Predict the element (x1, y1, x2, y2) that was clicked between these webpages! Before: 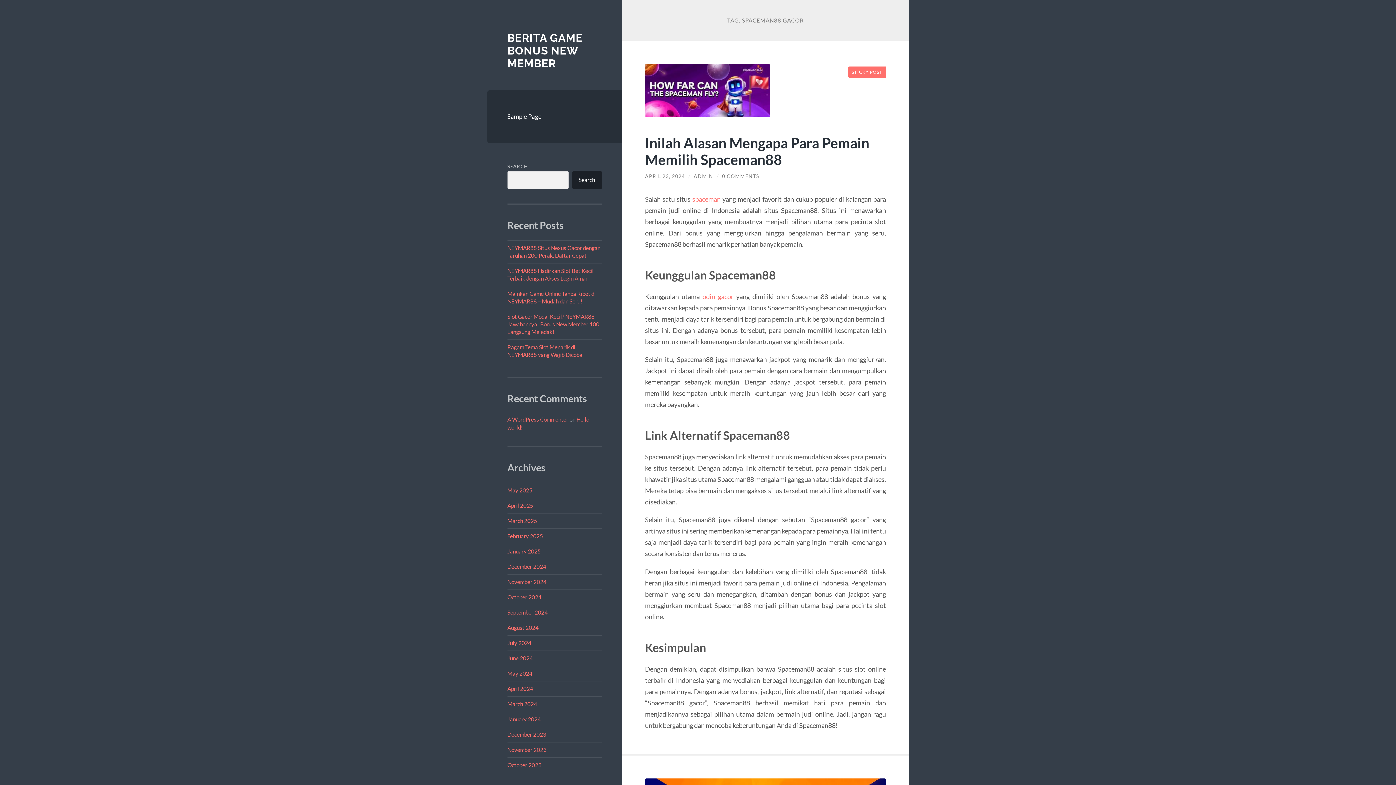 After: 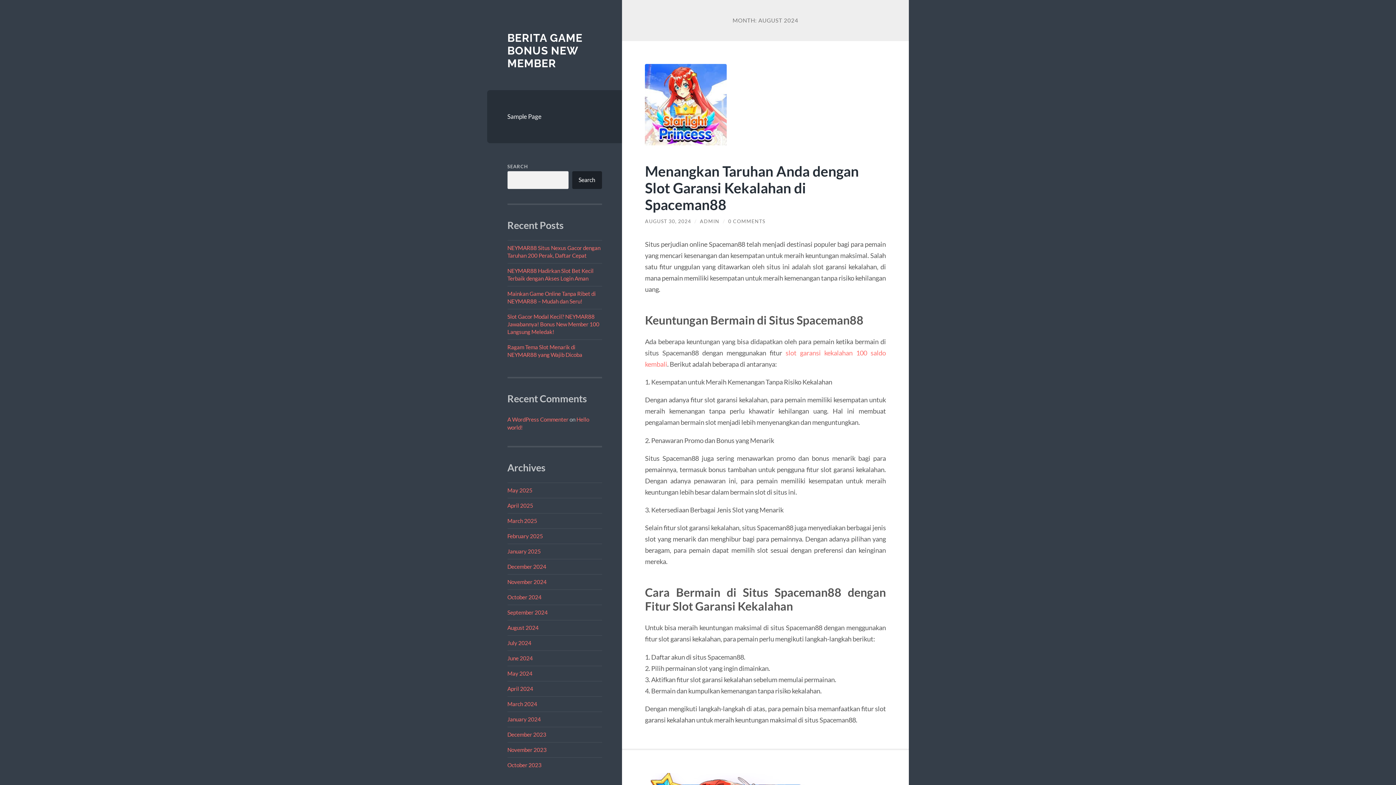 Action: bbox: (507, 624, 538, 631) label: August 2024